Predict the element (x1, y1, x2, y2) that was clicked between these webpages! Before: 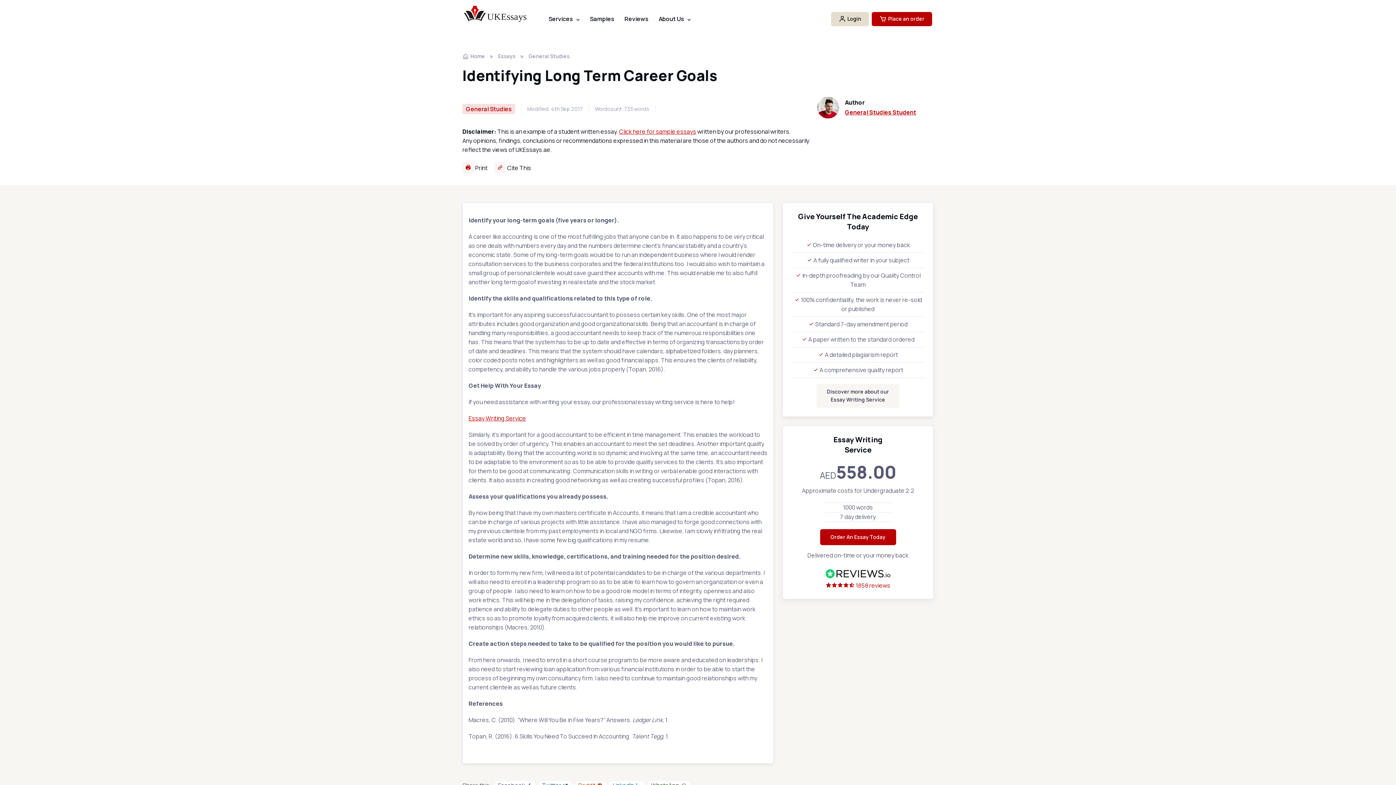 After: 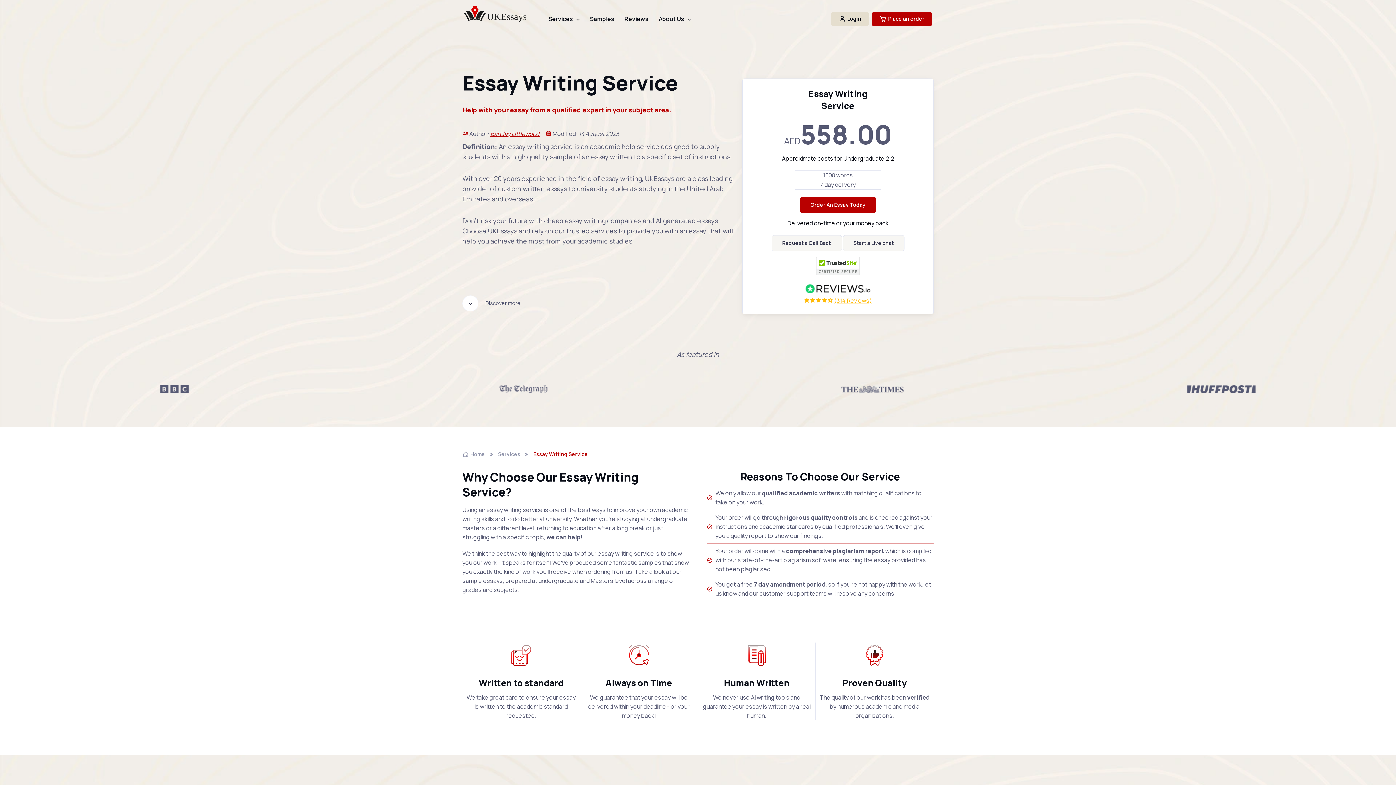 Action: label: Essay Writing Service bbox: (468, 414, 526, 422)